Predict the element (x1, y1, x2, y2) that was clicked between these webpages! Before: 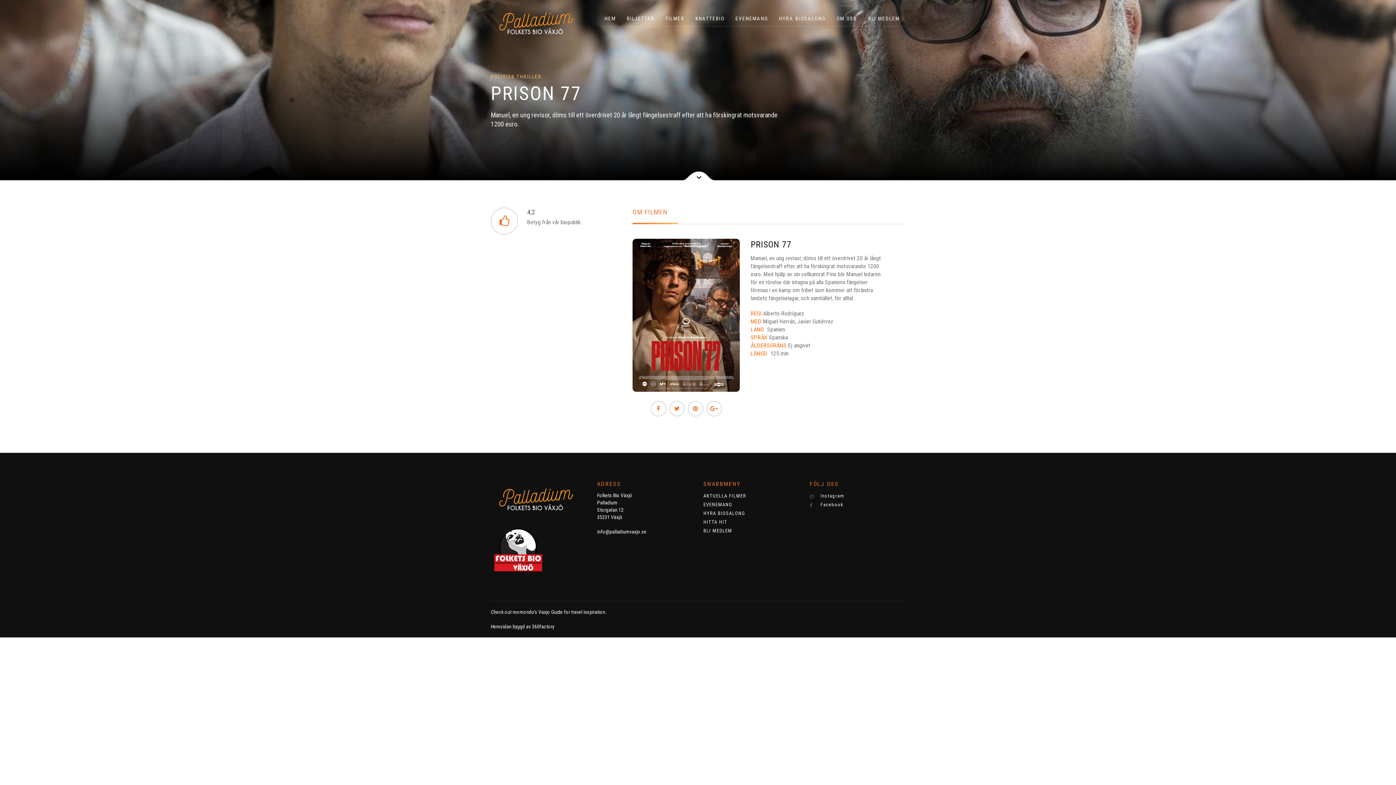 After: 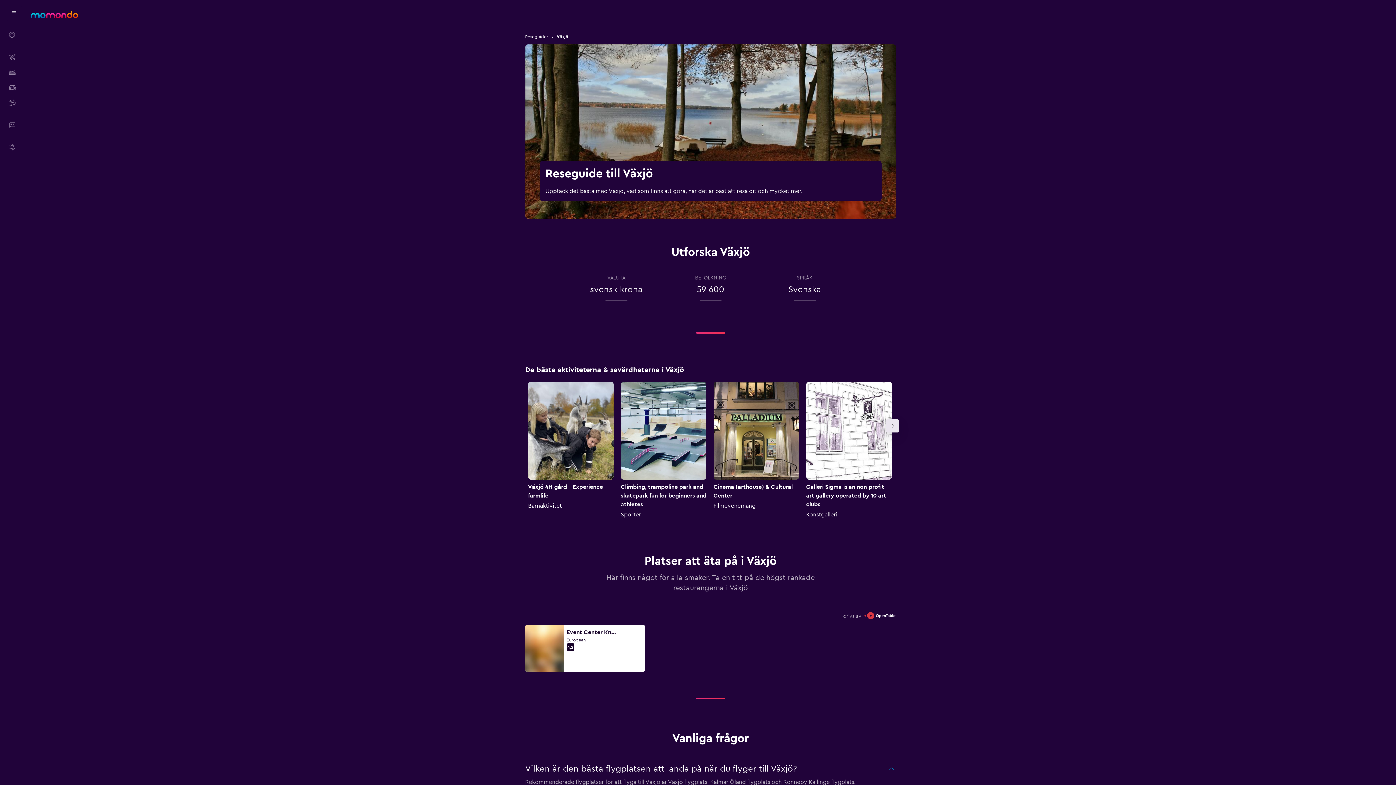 Action: label: momondo’s Vaxjo Guide bbox: (512, 609, 562, 615)